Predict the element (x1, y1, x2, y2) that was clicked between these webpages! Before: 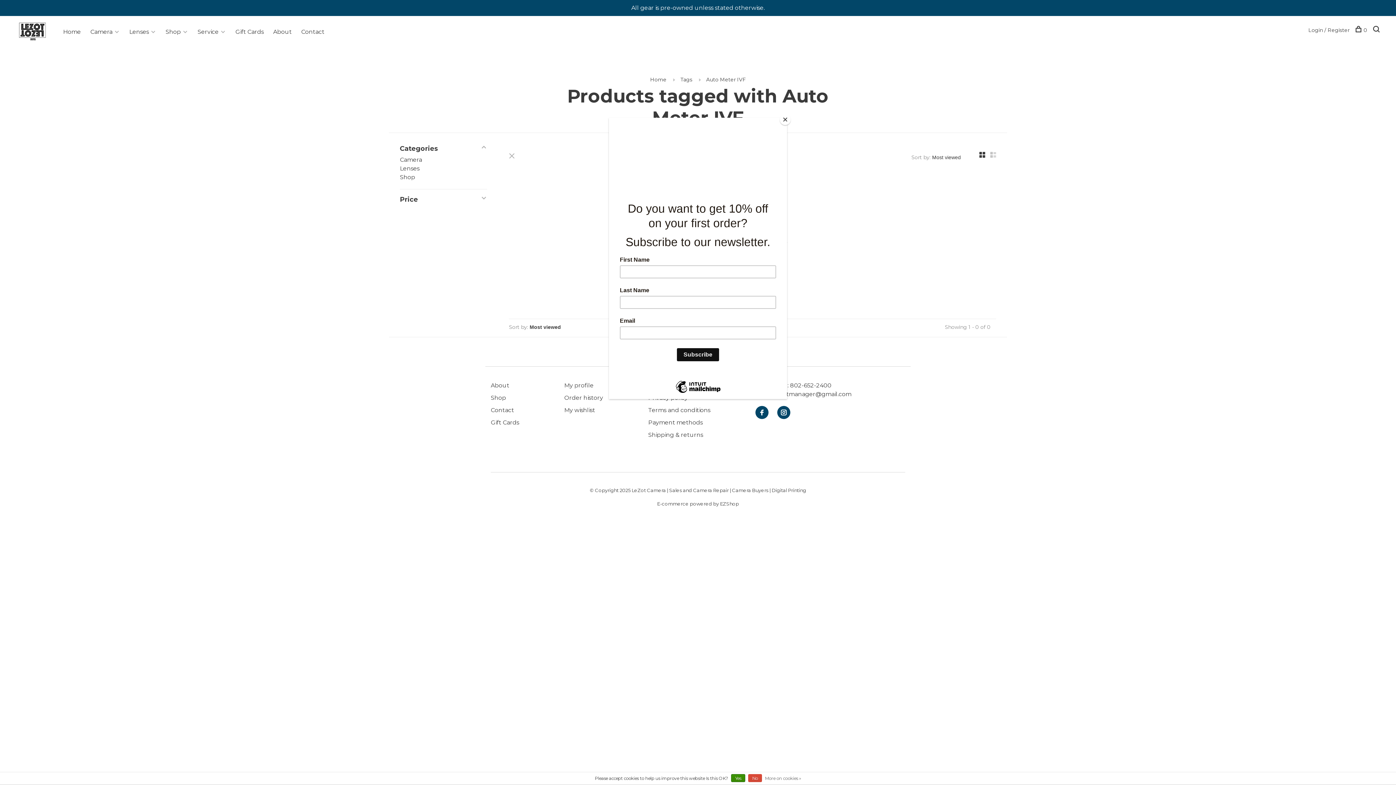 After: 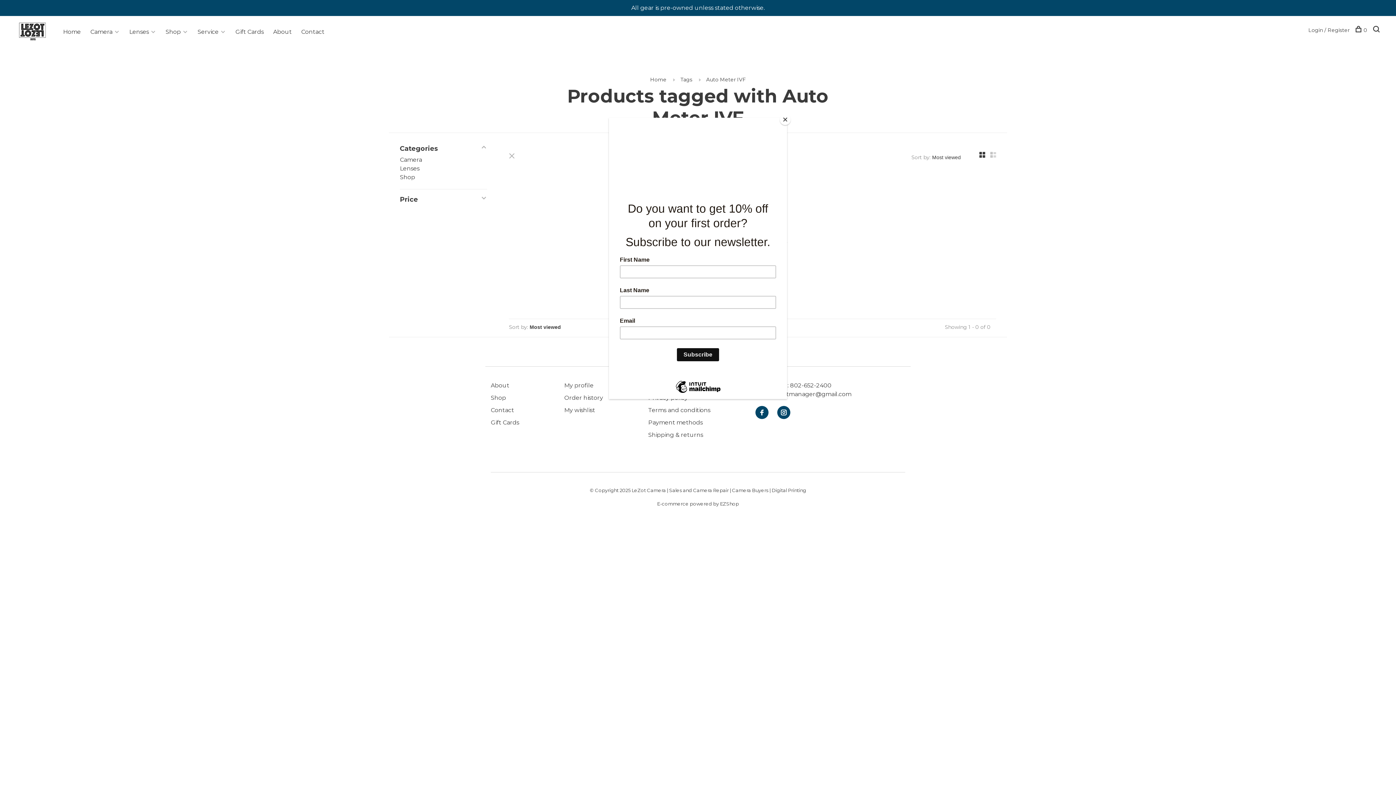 Action: bbox: (748, 774, 762, 782) label: No